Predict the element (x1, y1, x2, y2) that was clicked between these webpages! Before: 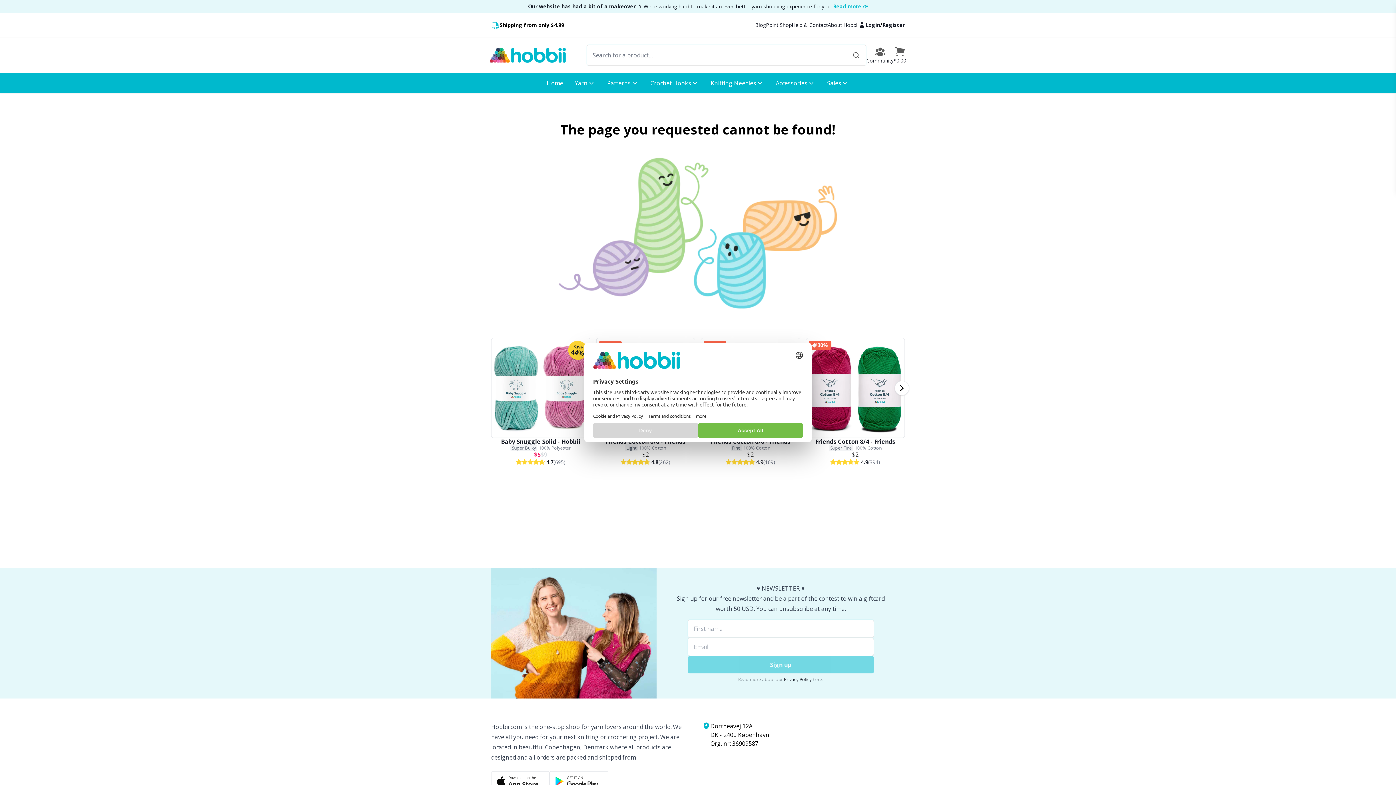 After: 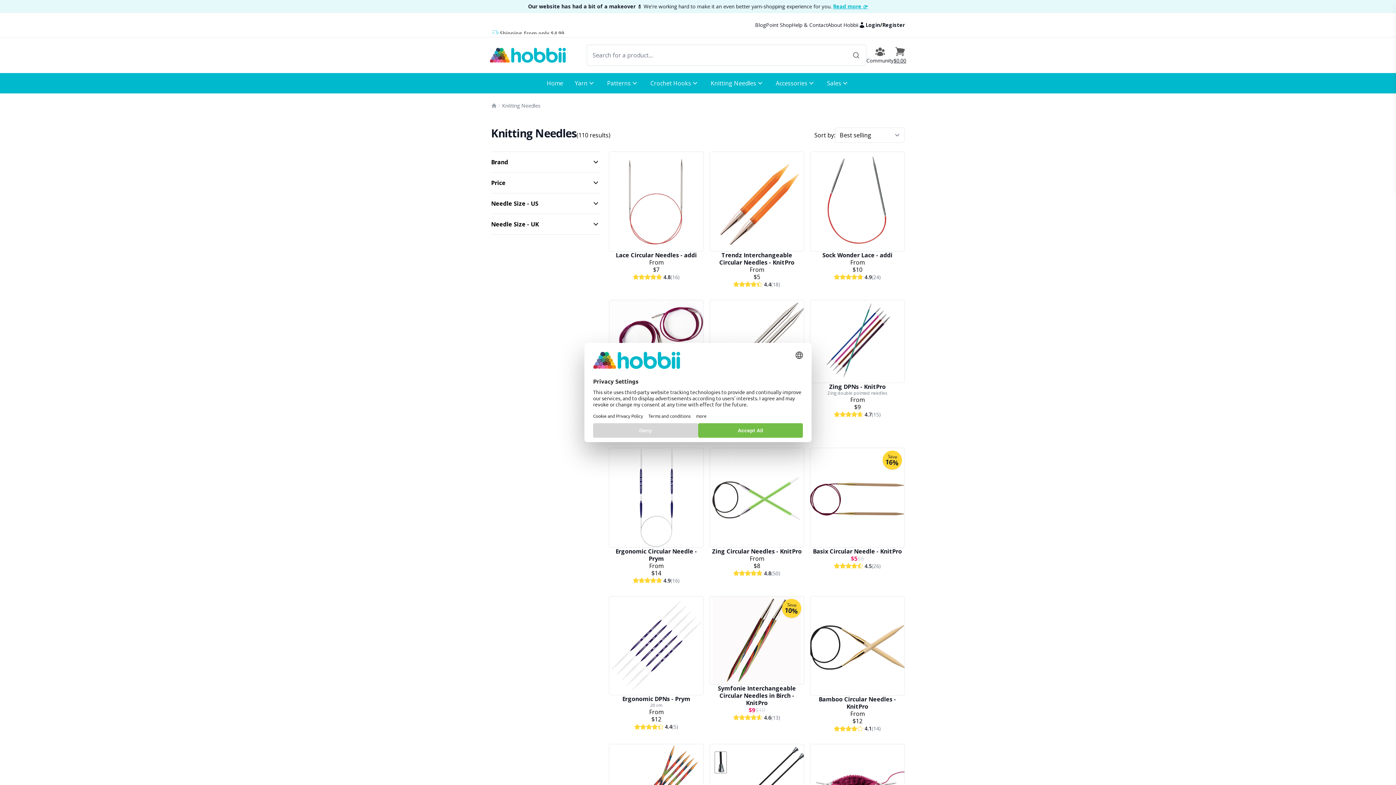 Action: bbox: (705, 73, 770, 93) label: Knitting Needles